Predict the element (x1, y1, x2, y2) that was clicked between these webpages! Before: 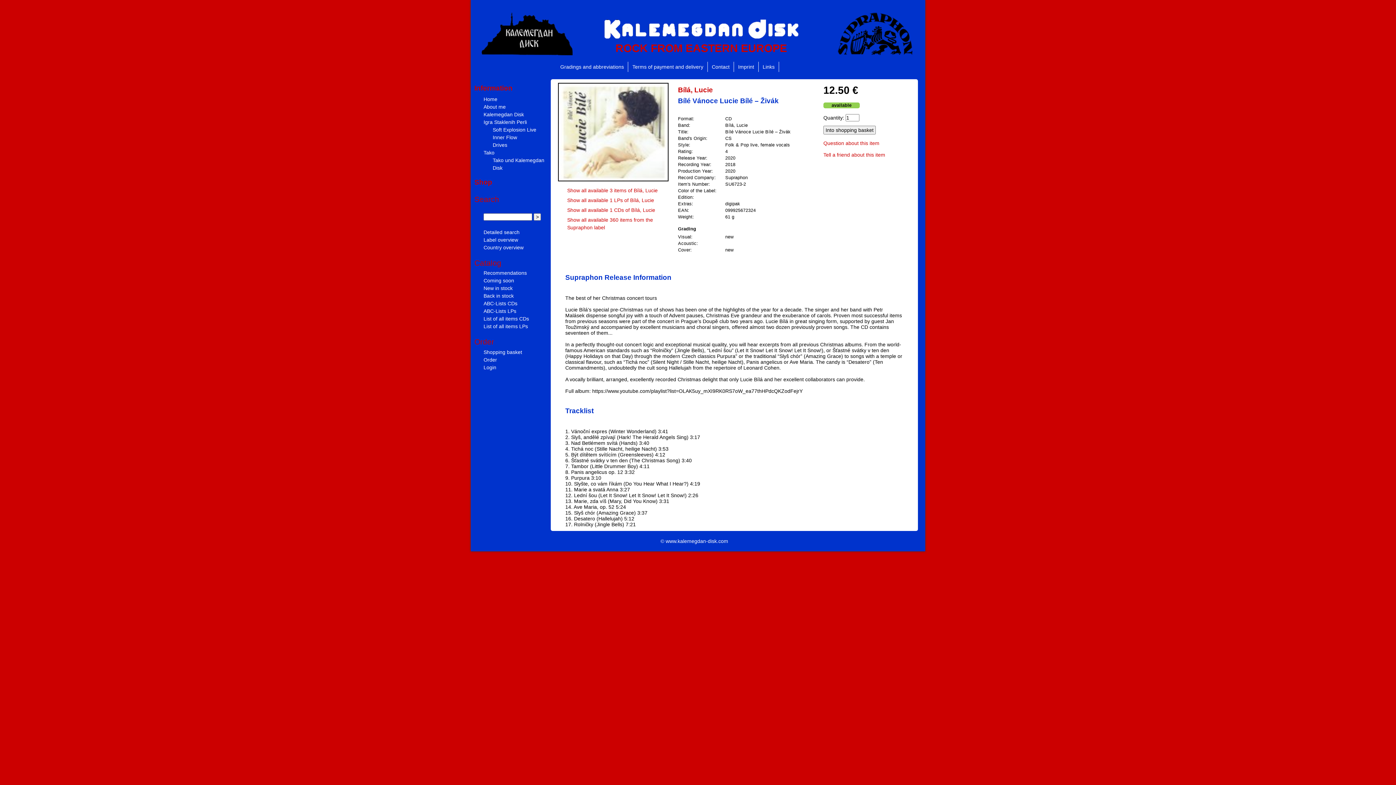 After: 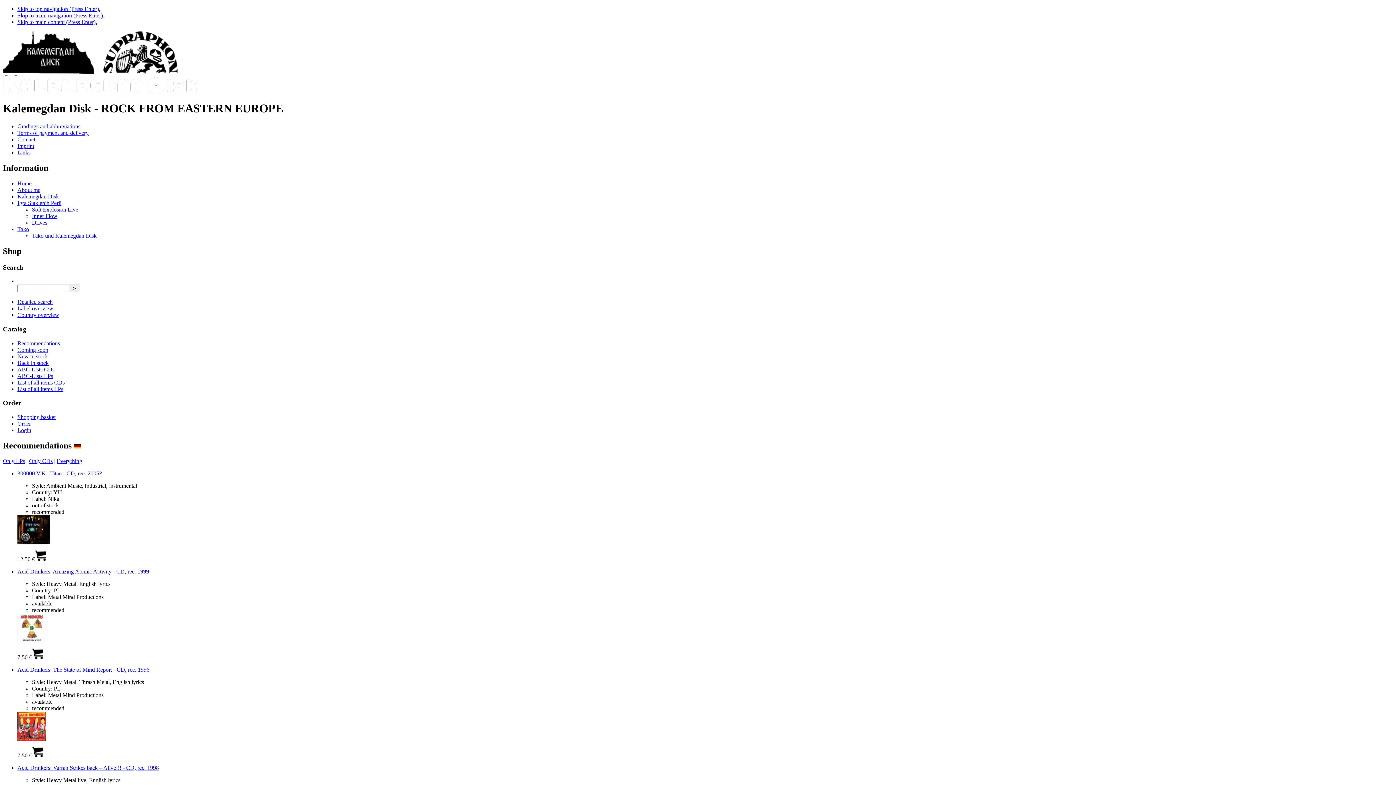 Action: bbox: (483, 270, 526, 276) label: Recommendations